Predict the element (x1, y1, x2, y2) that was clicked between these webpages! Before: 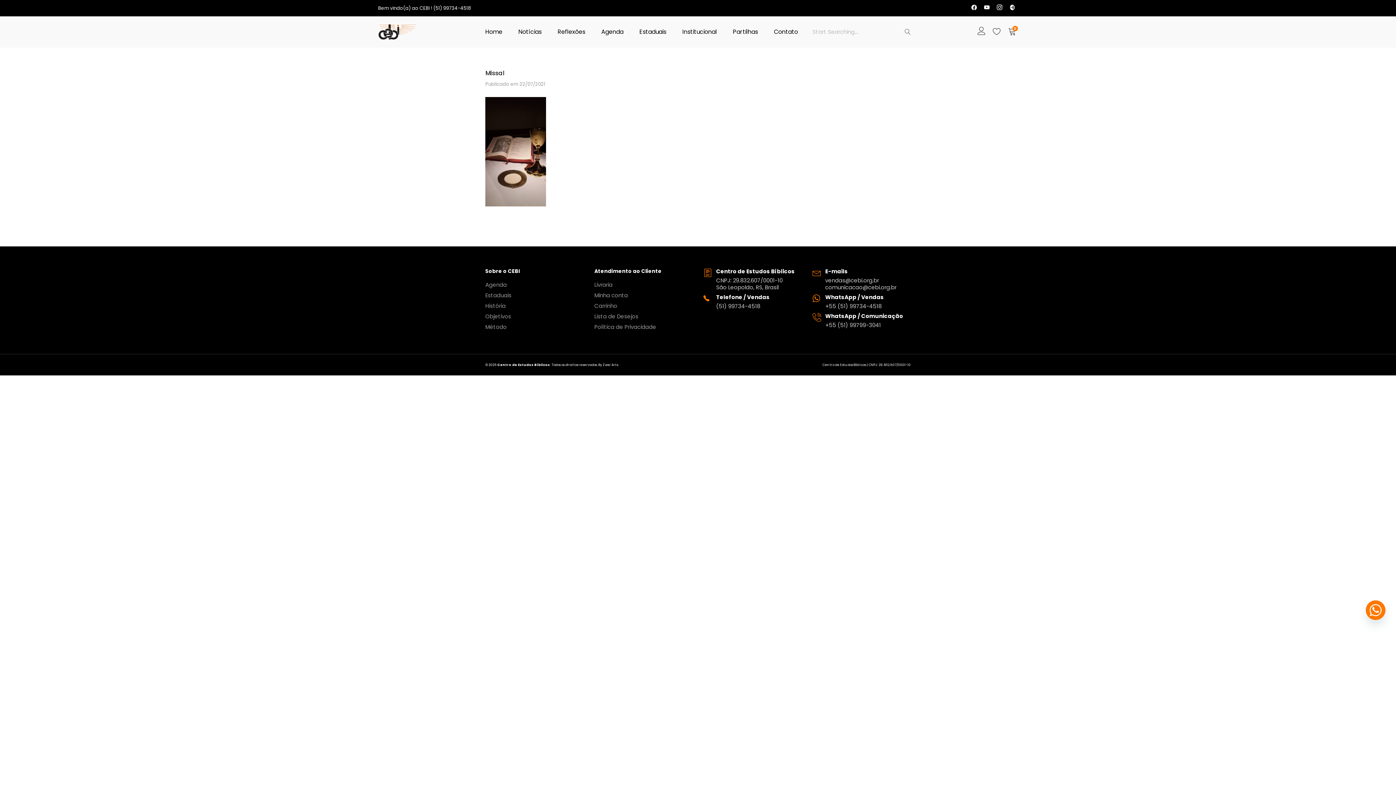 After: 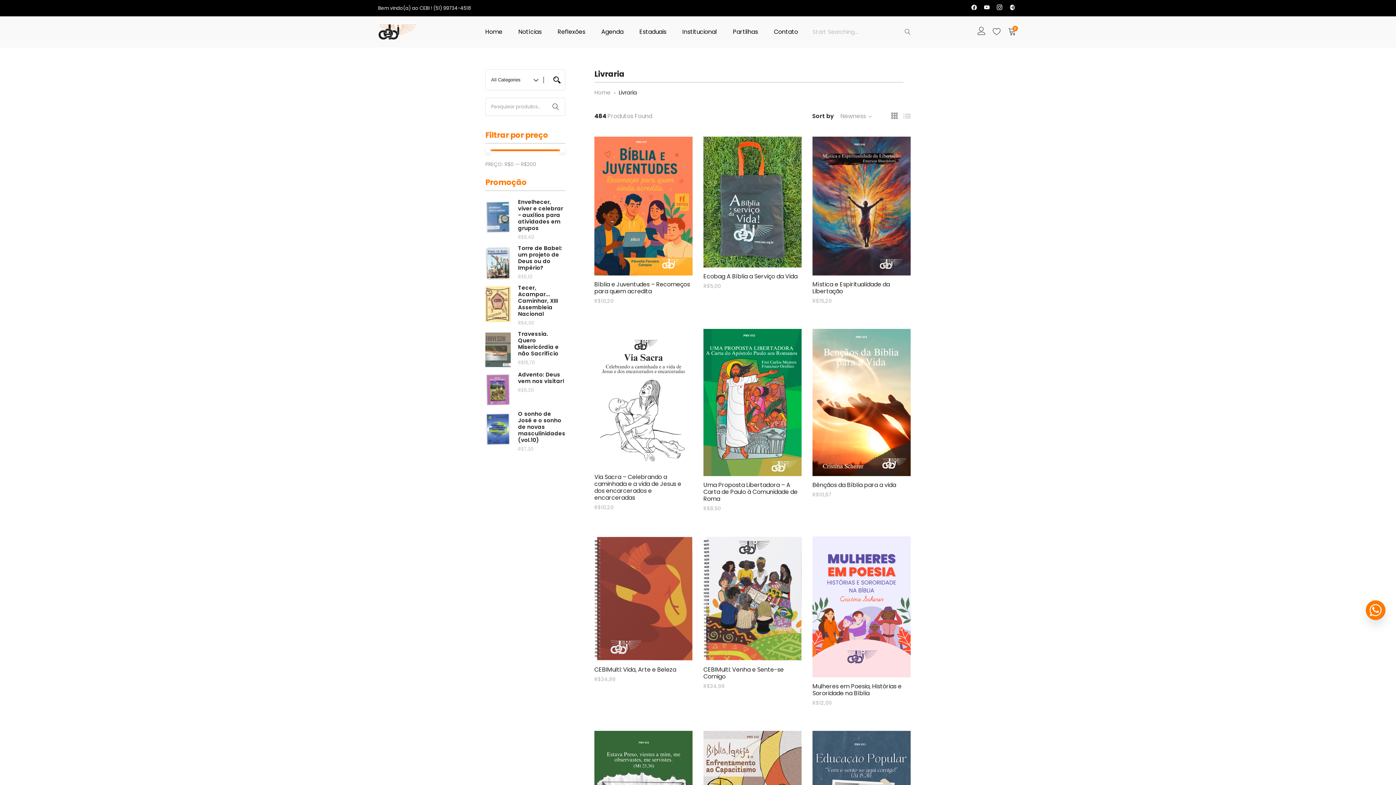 Action: bbox: (594, 281, 612, 288) label: Livraria